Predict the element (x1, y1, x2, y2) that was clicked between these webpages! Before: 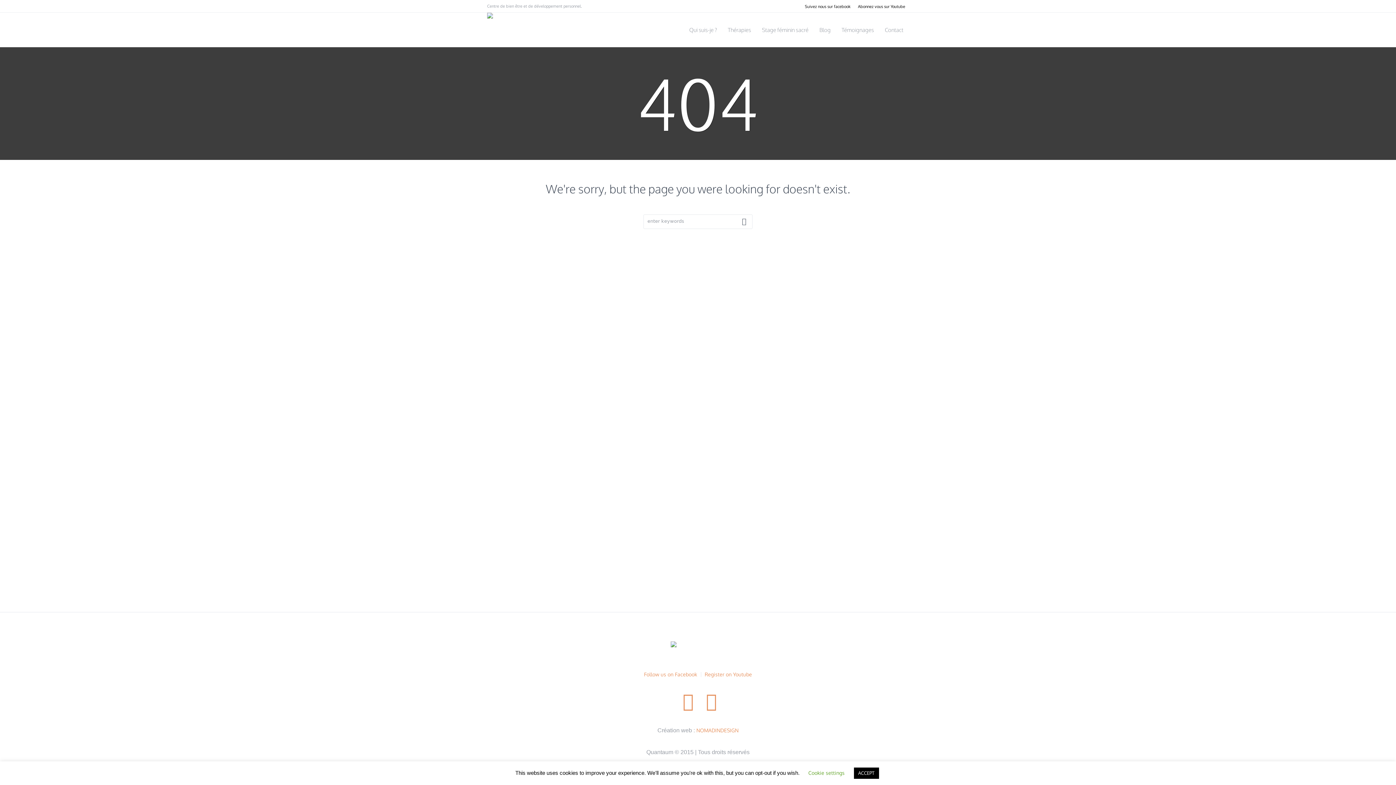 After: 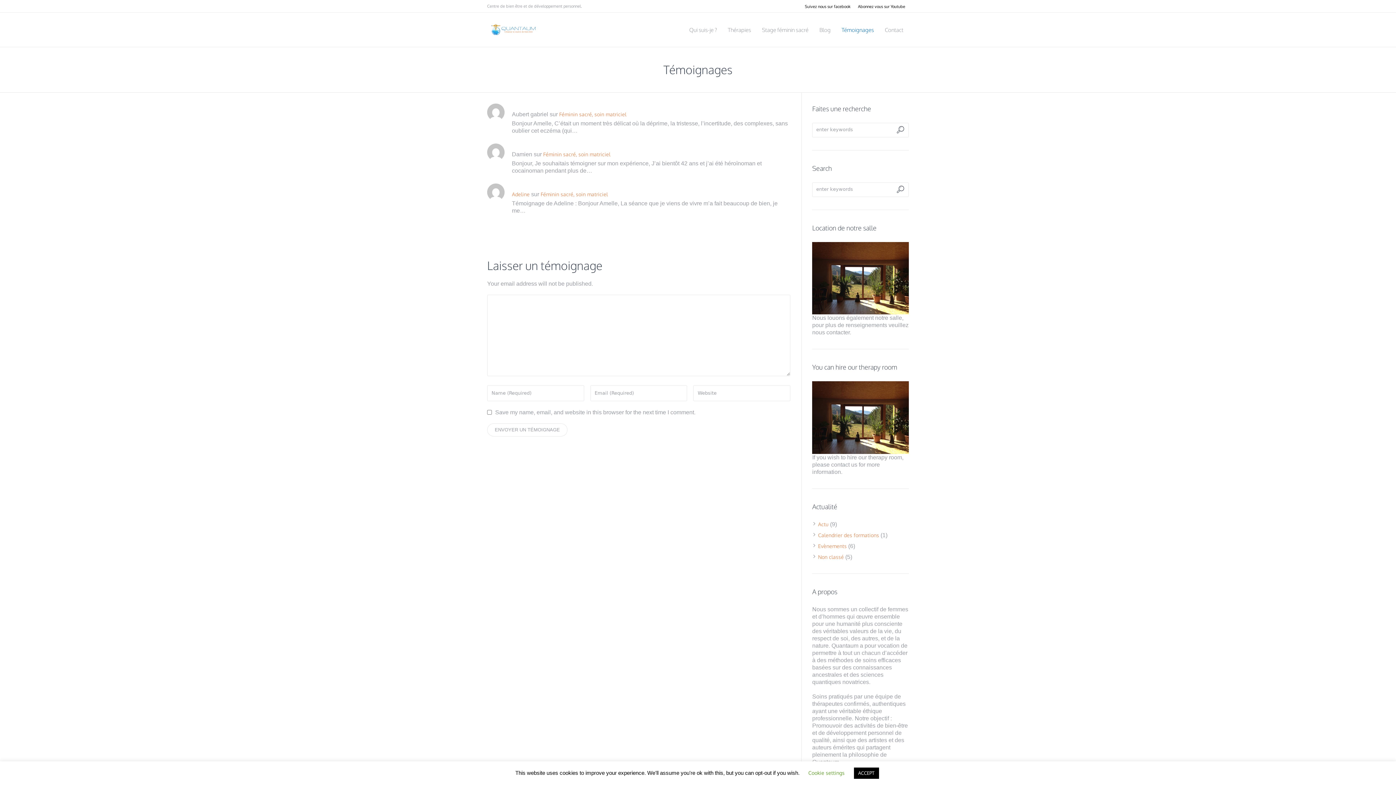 Action: bbox: (836, 12, 879, 47) label: Témoignages